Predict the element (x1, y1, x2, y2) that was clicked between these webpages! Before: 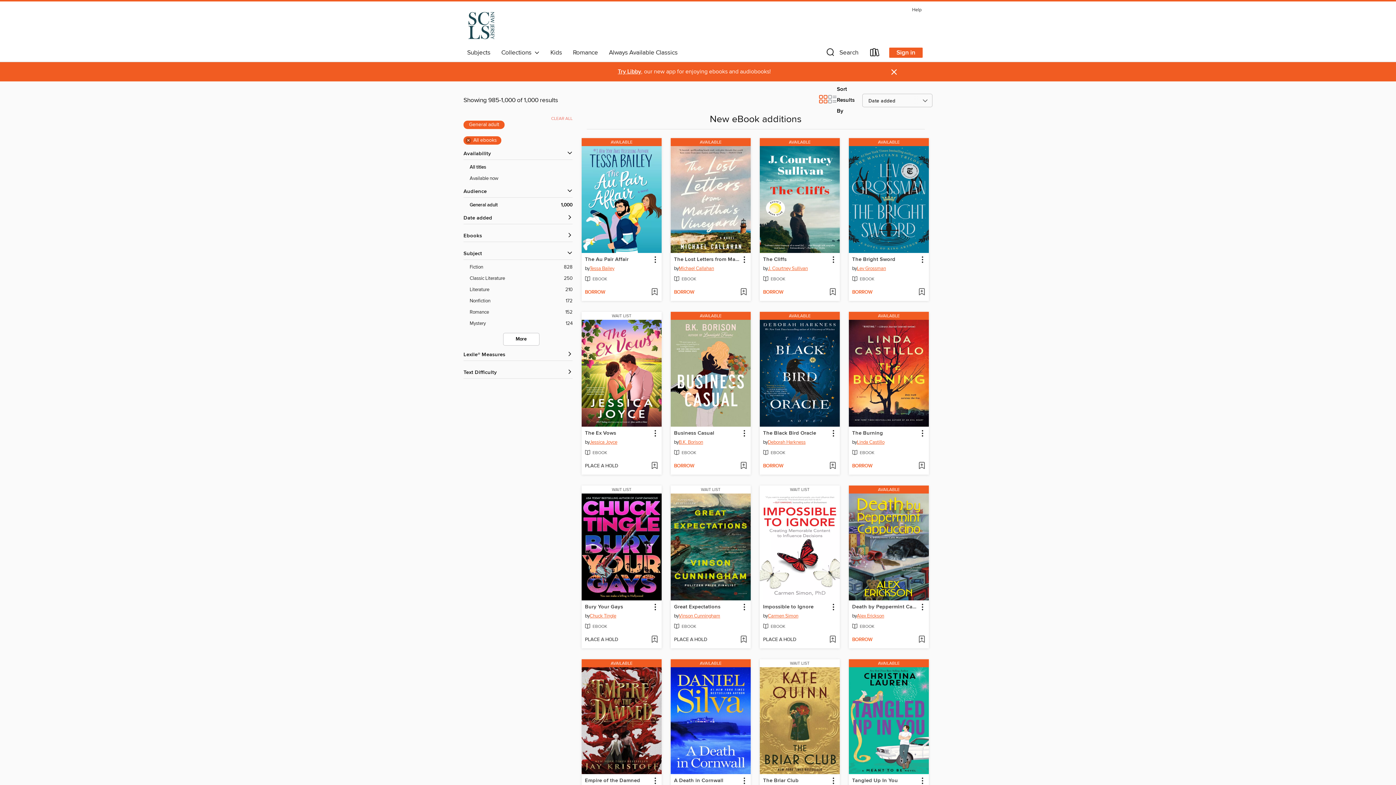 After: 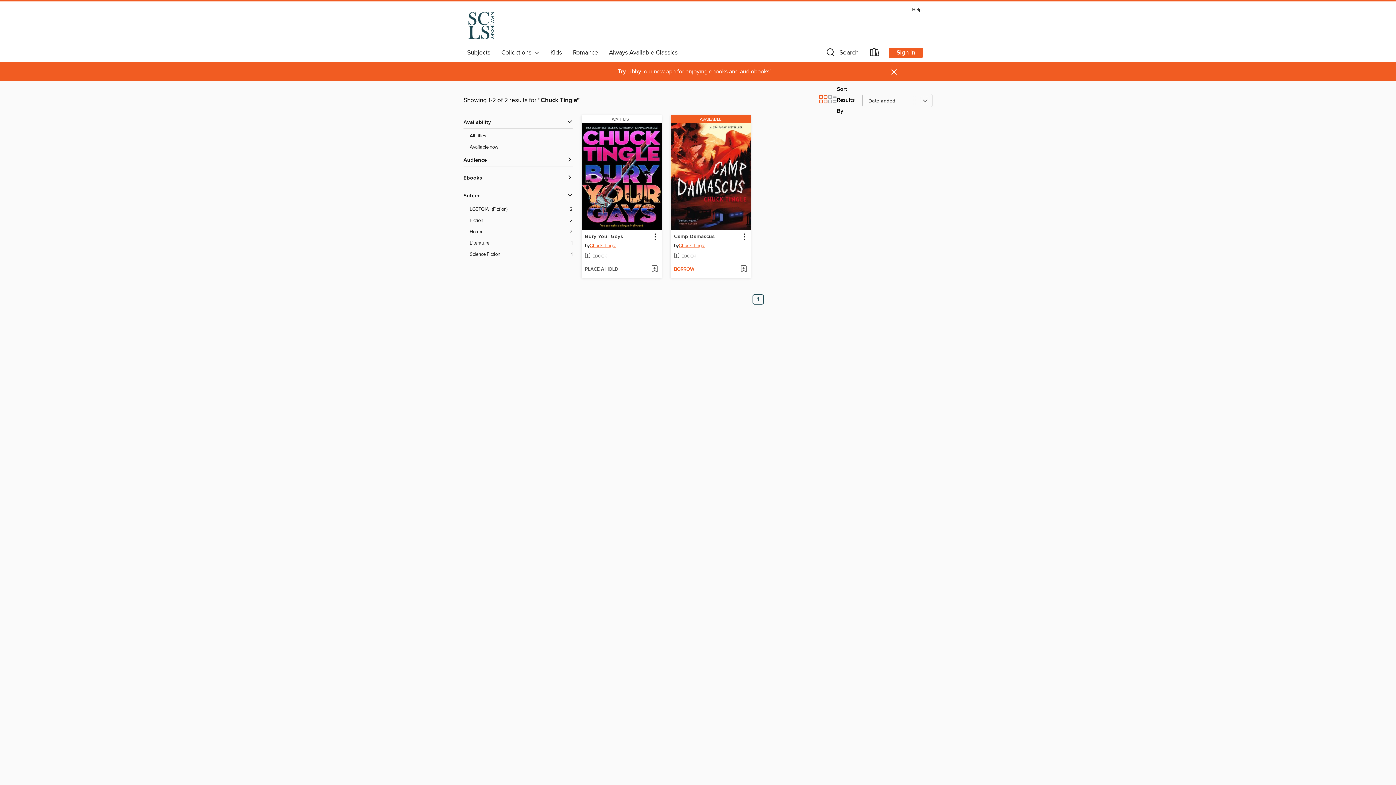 Action: bbox: (589, 612, 616, 621) label: Search by author, Chuck Tingle